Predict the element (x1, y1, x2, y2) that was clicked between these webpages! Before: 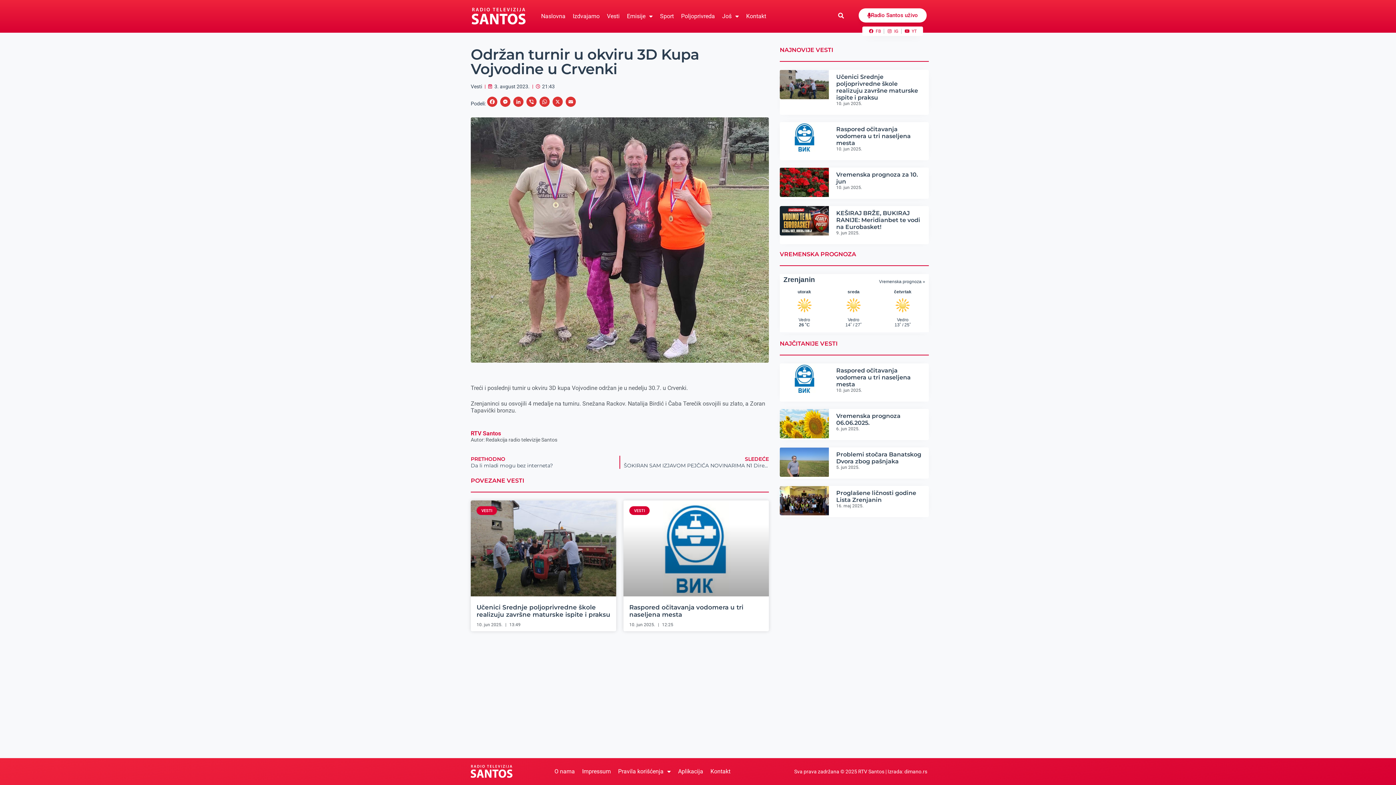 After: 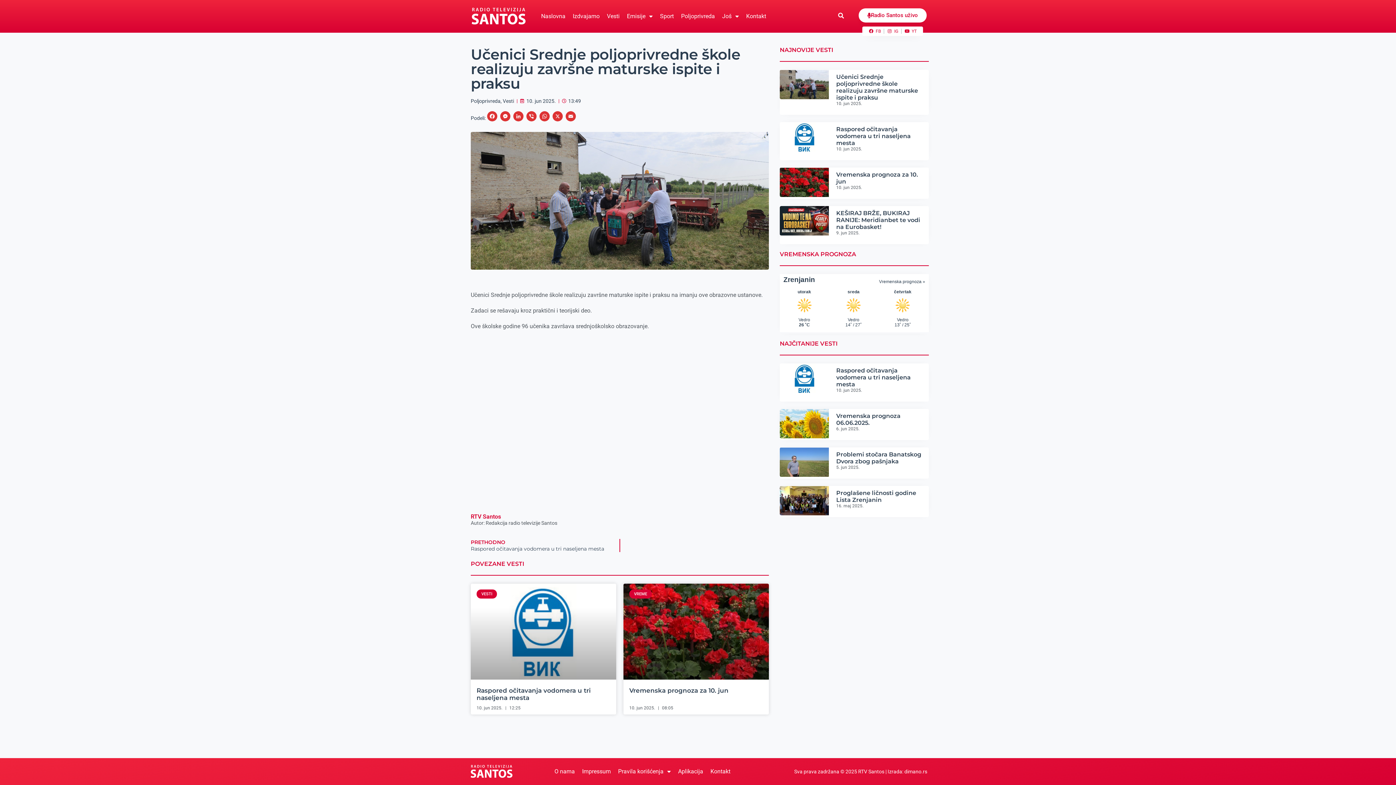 Action: label: Učenici Srednje poljoprivredne škole realizuju završne maturske ispite i praksu bbox: (476, 603, 610, 618)